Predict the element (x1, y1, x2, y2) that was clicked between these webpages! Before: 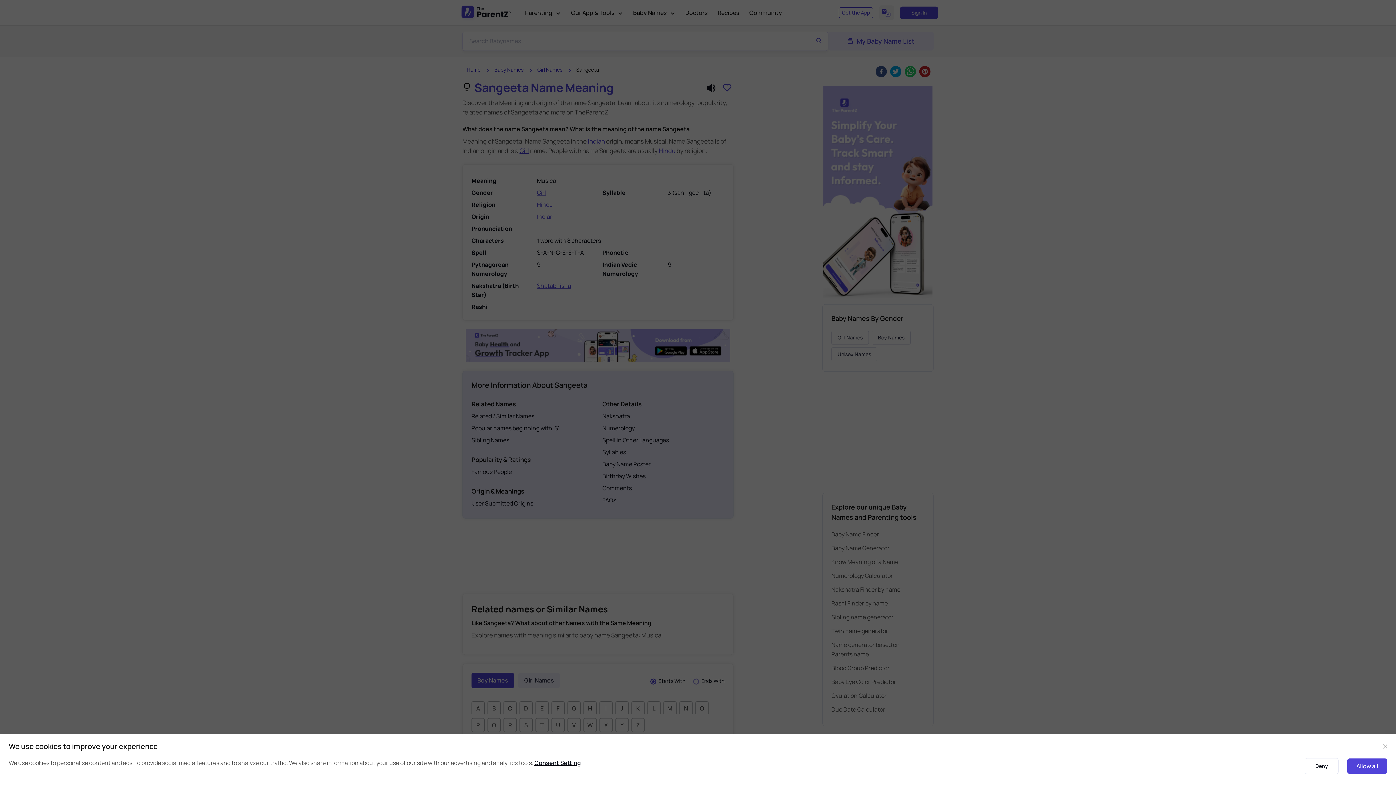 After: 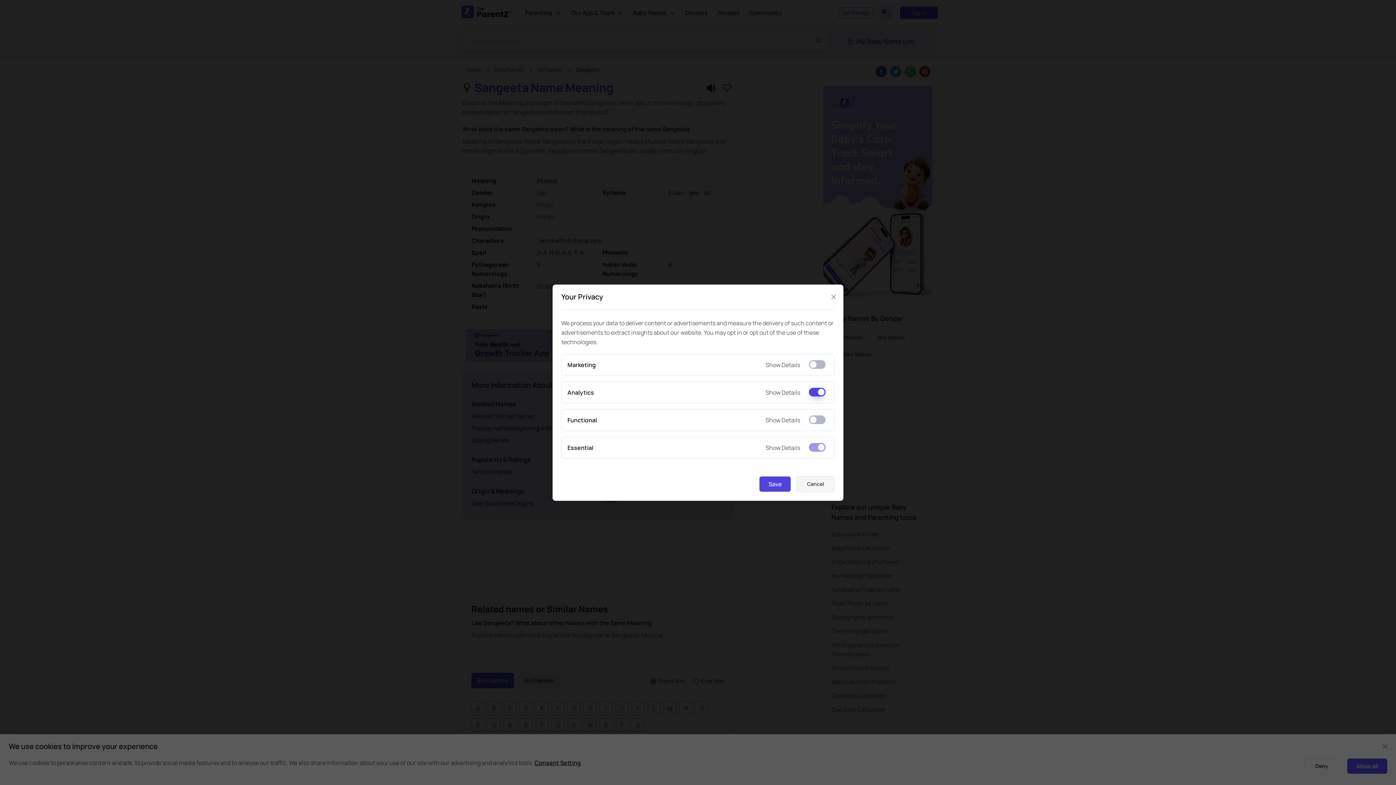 Action: bbox: (534, 759, 581, 767) label: Consent Setting